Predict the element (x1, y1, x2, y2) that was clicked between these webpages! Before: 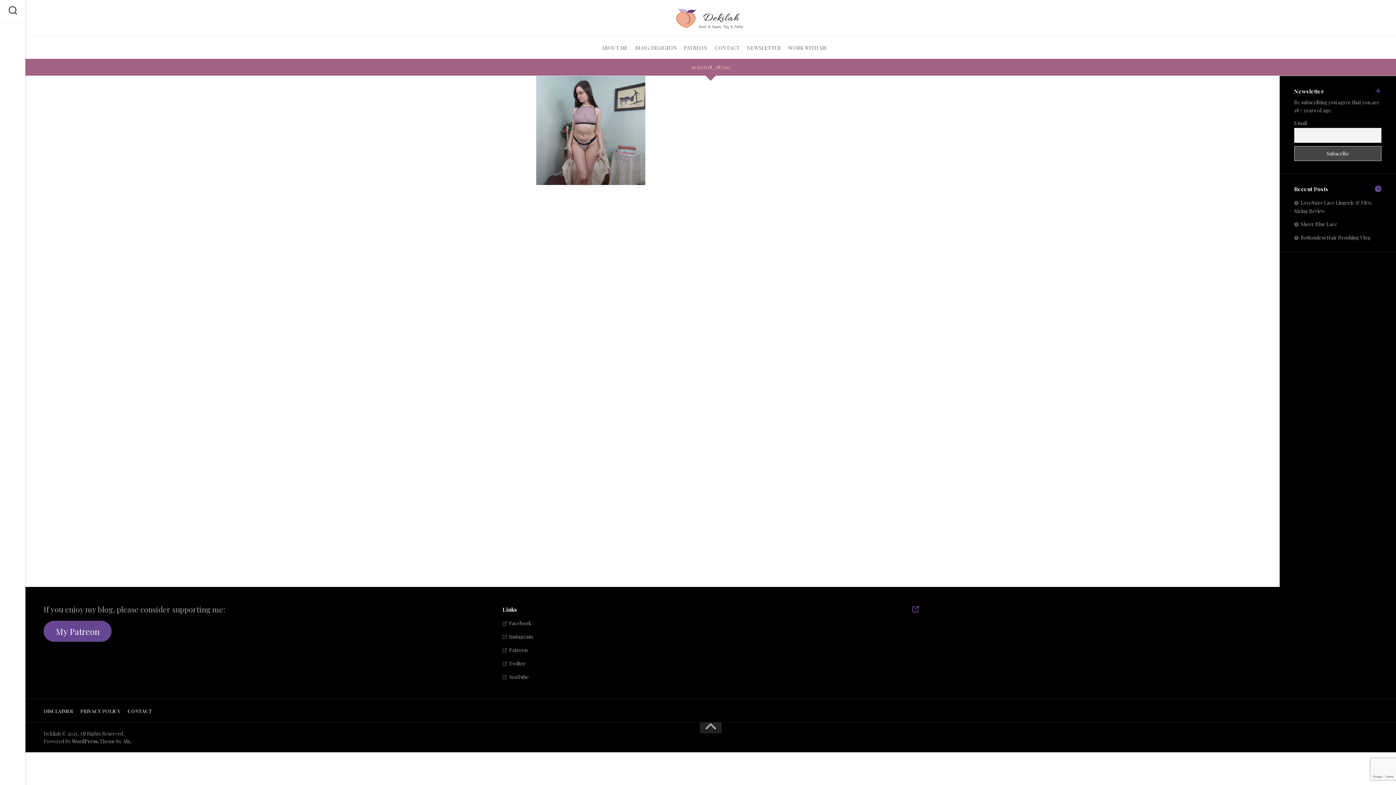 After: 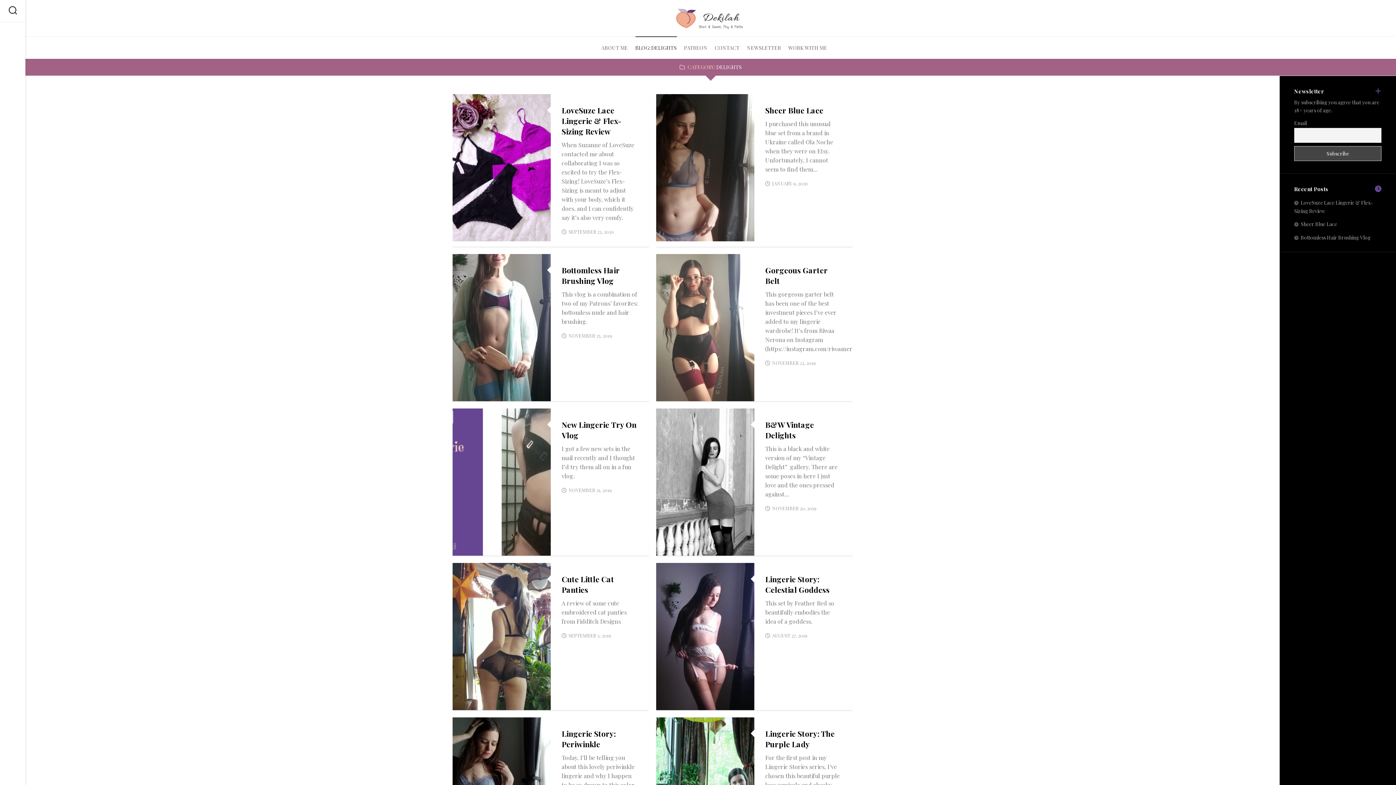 Action: label: BLOG: DELIGHTS bbox: (635, 44, 676, 51)